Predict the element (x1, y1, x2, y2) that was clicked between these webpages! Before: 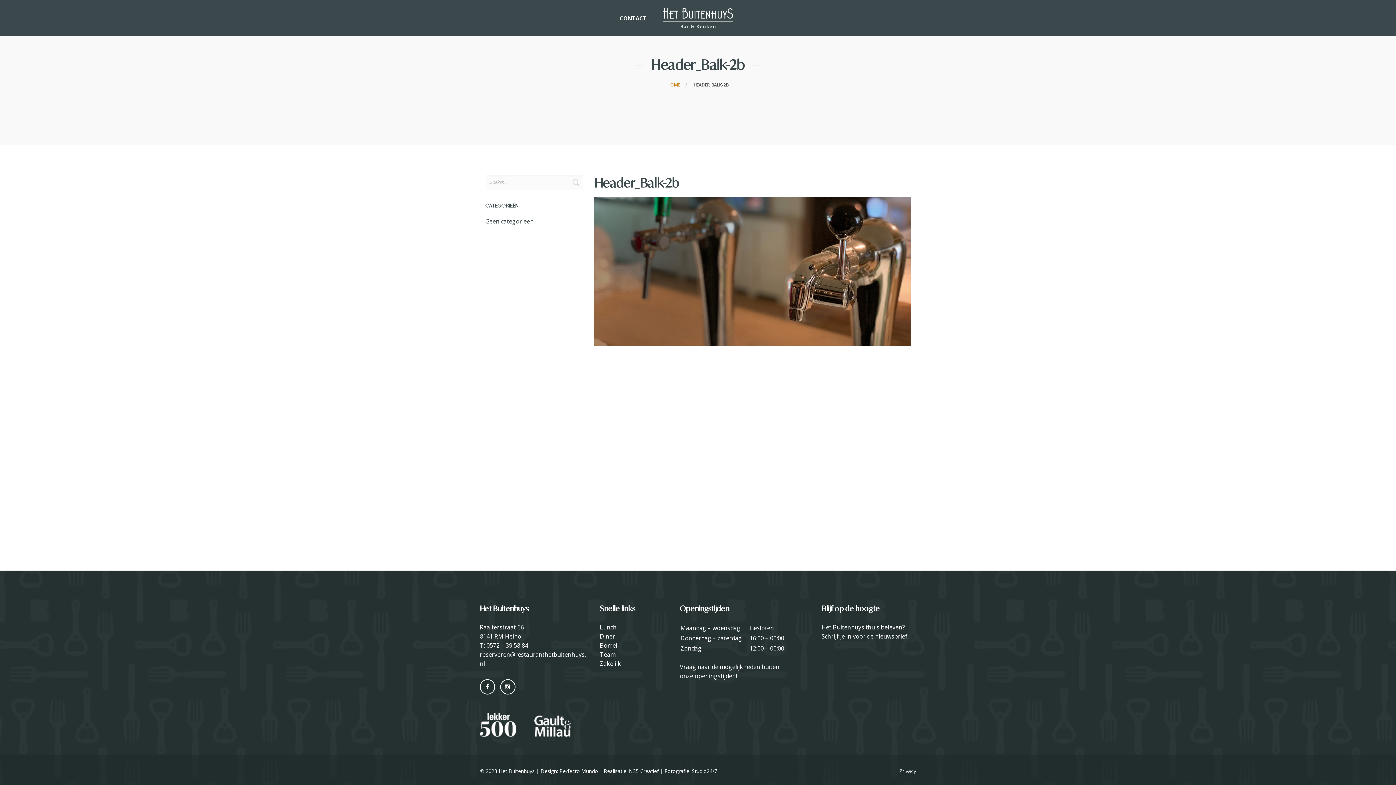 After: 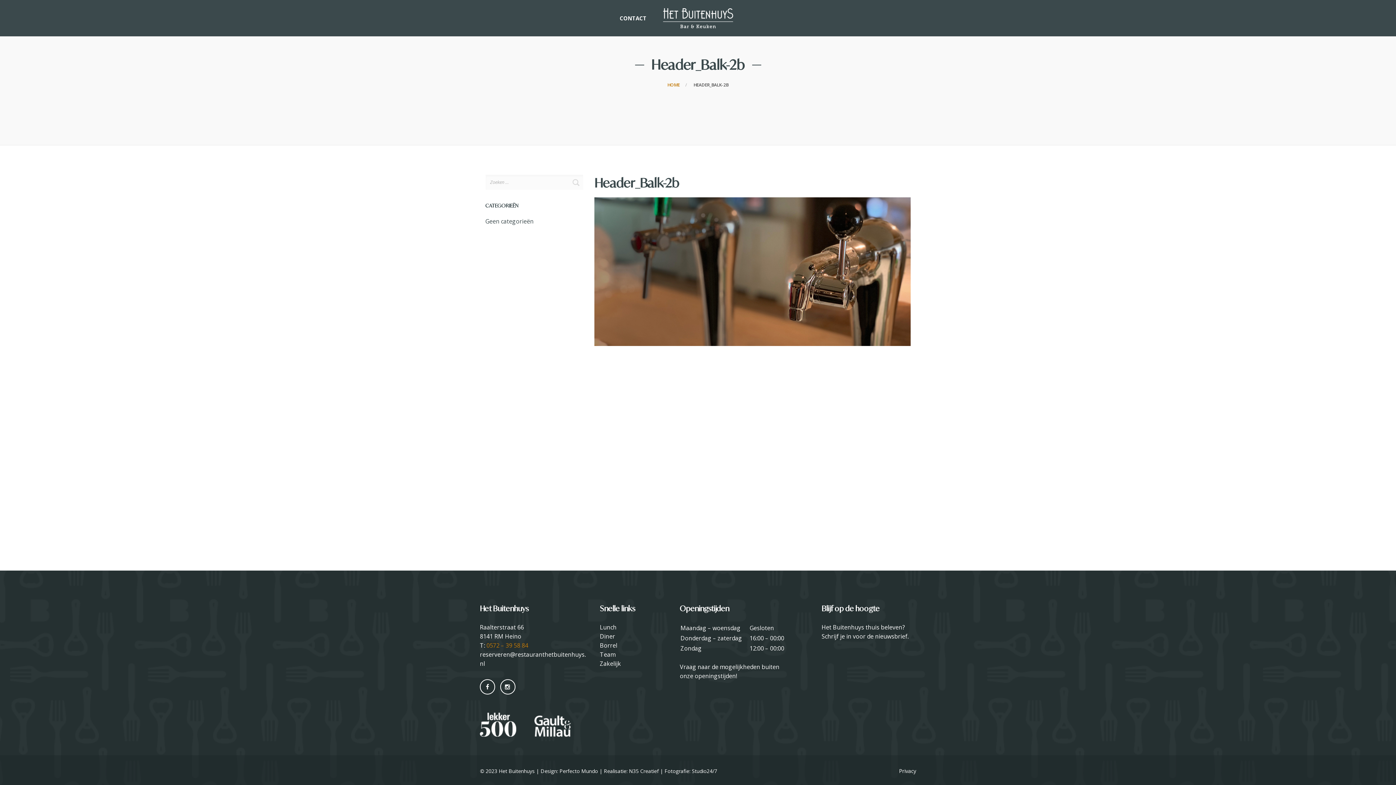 Action: label: 0572 – 39 58 84 bbox: (486, 641, 528, 649)